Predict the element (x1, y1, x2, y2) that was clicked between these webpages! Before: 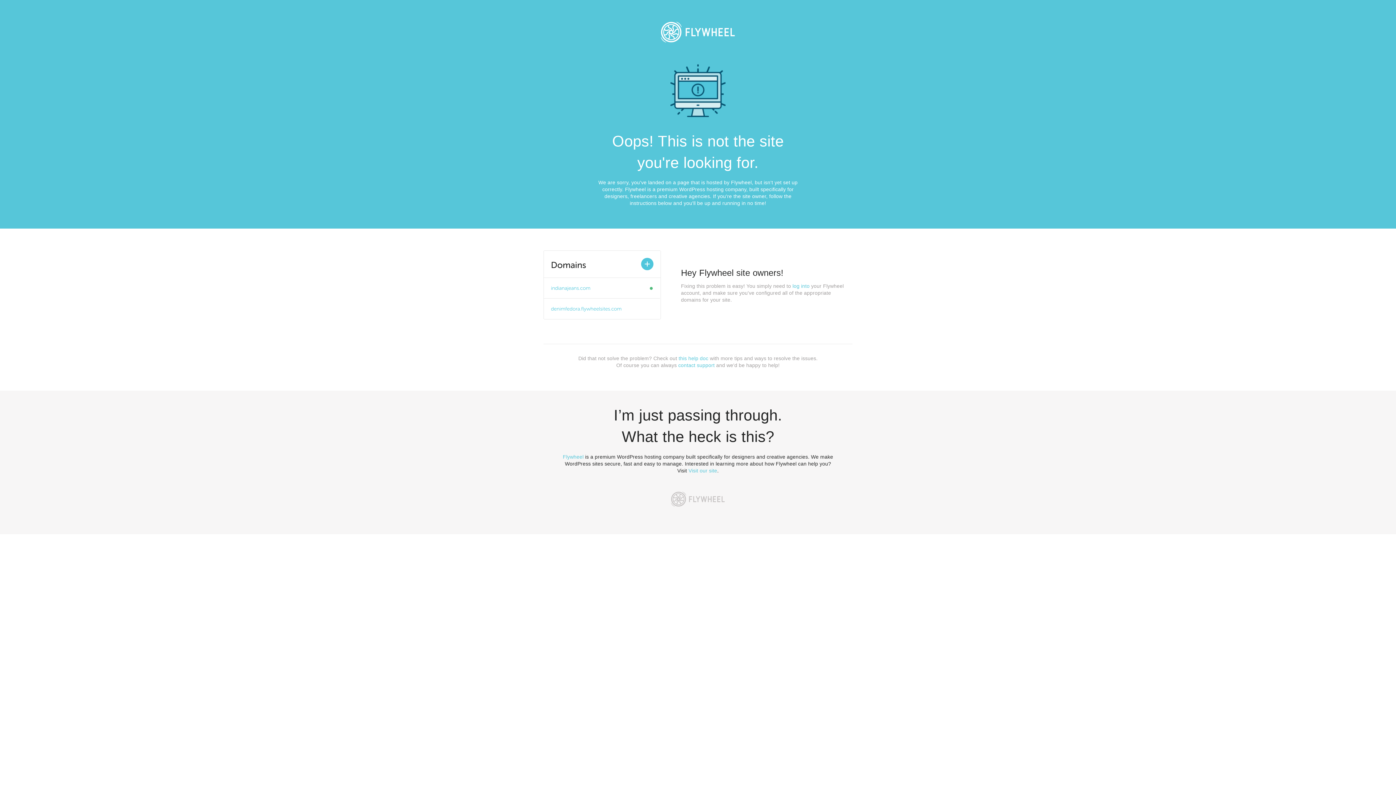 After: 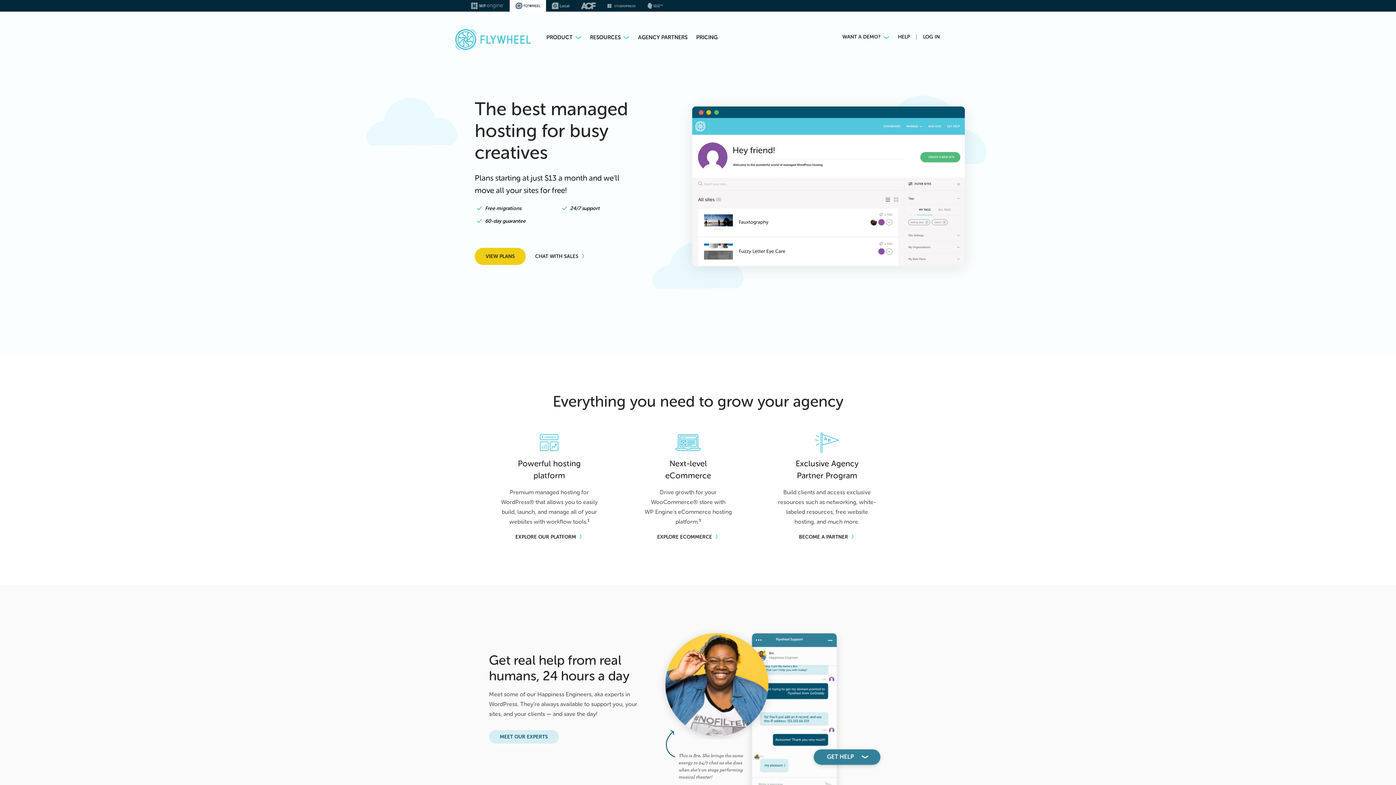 Action: bbox: (653, 13, 743, 50)